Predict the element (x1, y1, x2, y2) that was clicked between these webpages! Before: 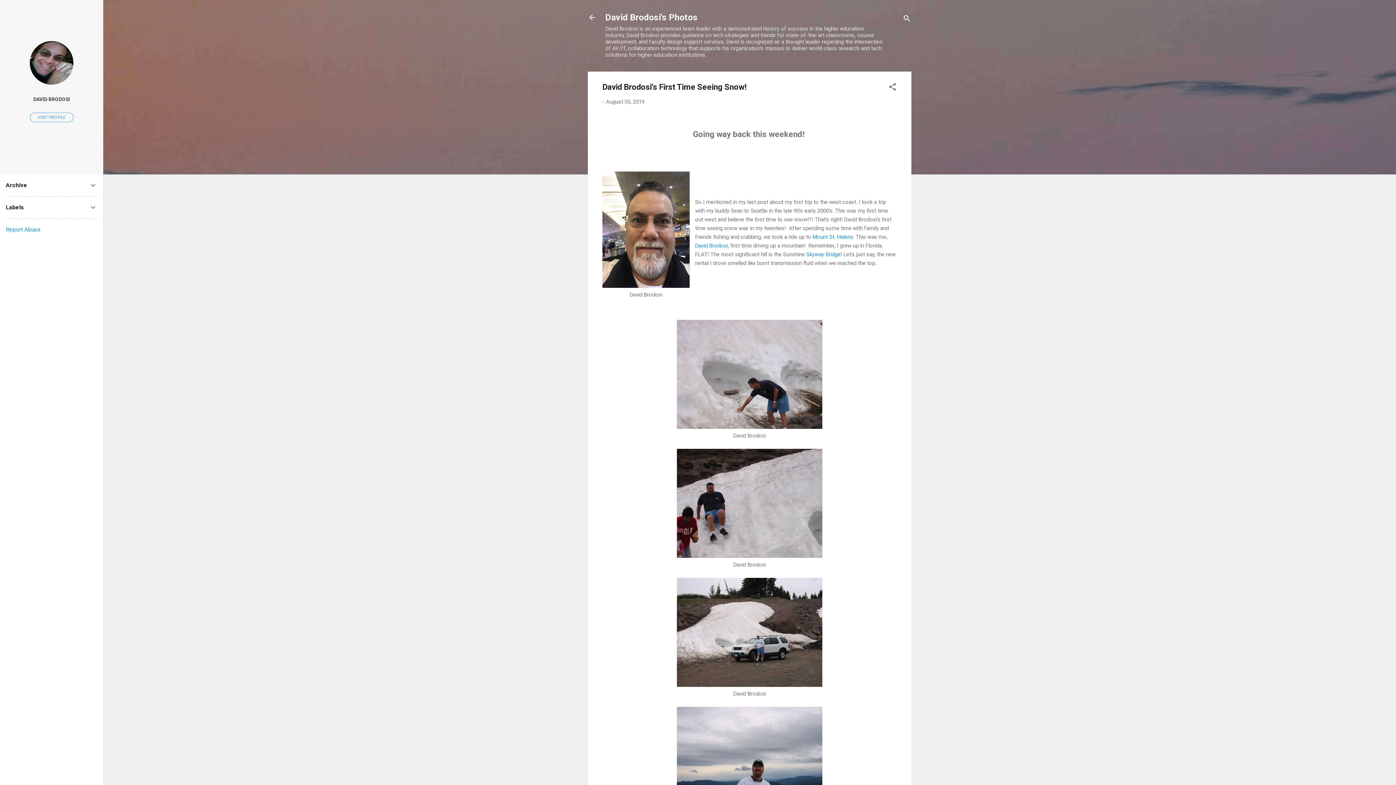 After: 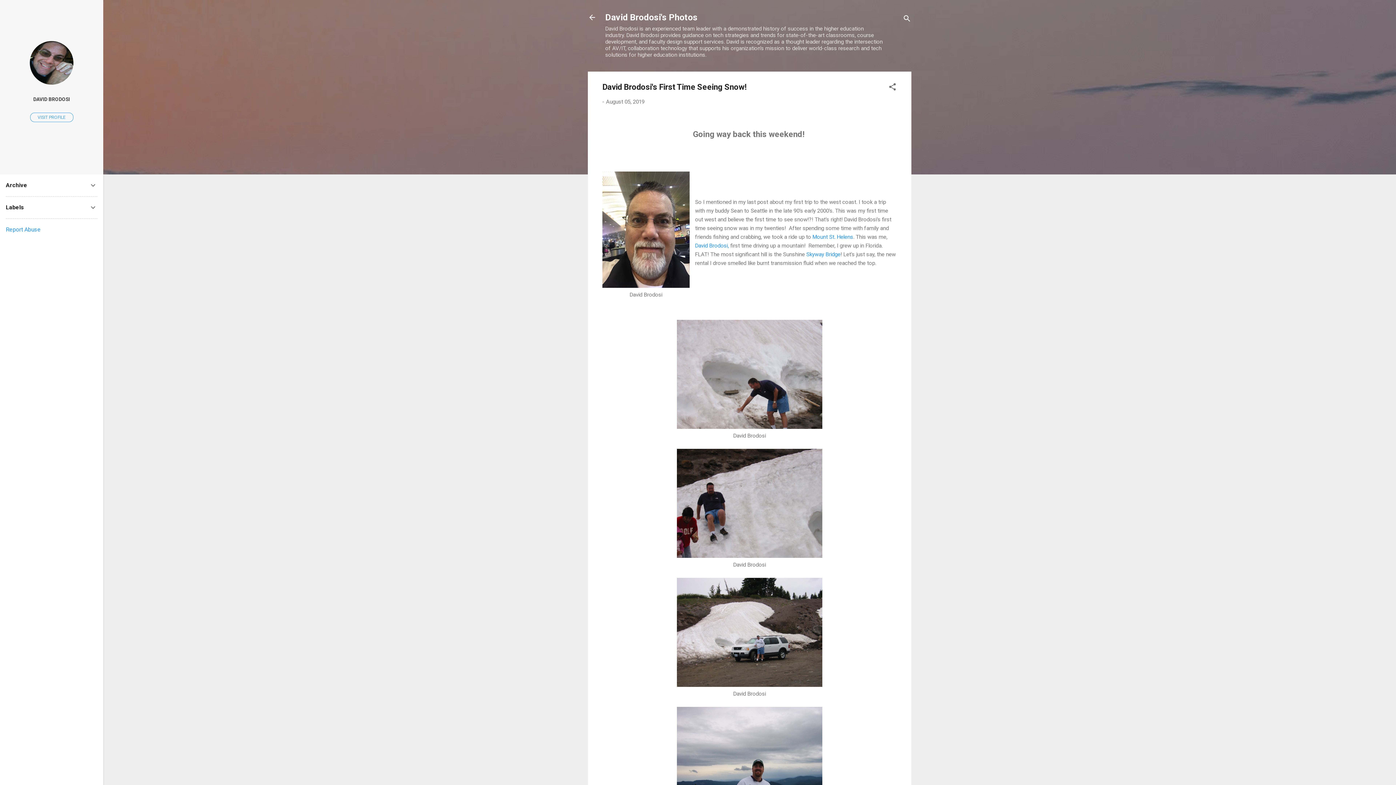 Action: label: August 05, 2019 bbox: (606, 98, 644, 105)